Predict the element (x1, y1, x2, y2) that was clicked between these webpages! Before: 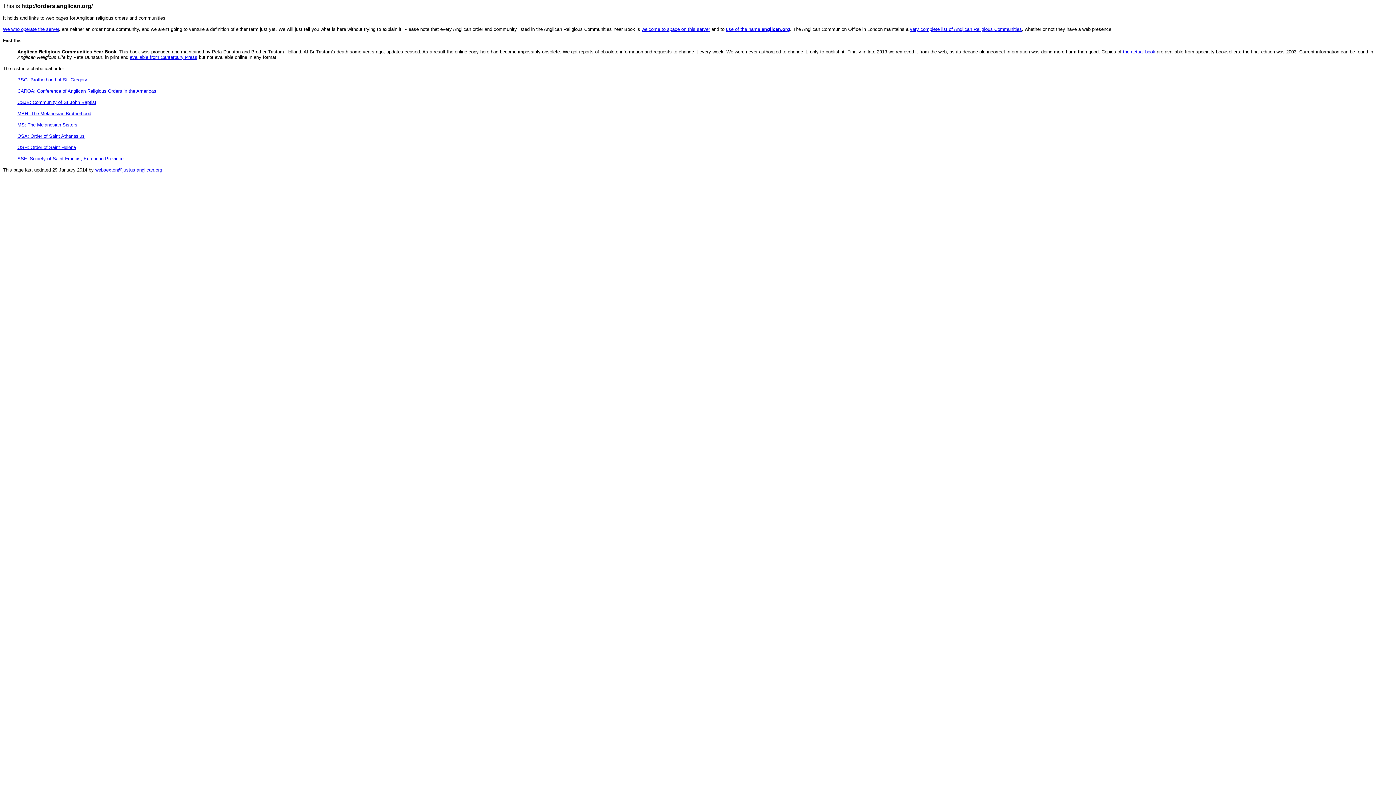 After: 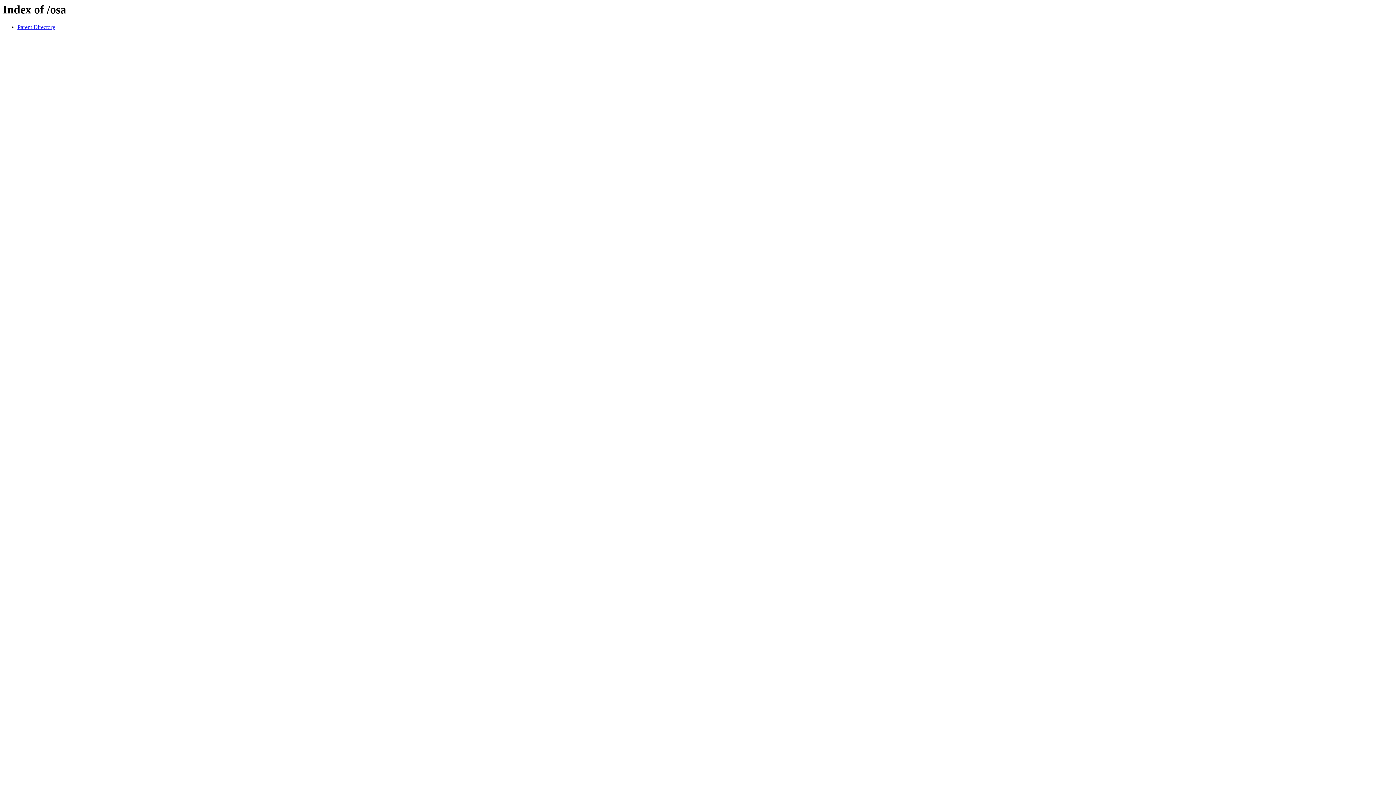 Action: label: OSA: Order of Saint Athanasius bbox: (17, 133, 84, 138)